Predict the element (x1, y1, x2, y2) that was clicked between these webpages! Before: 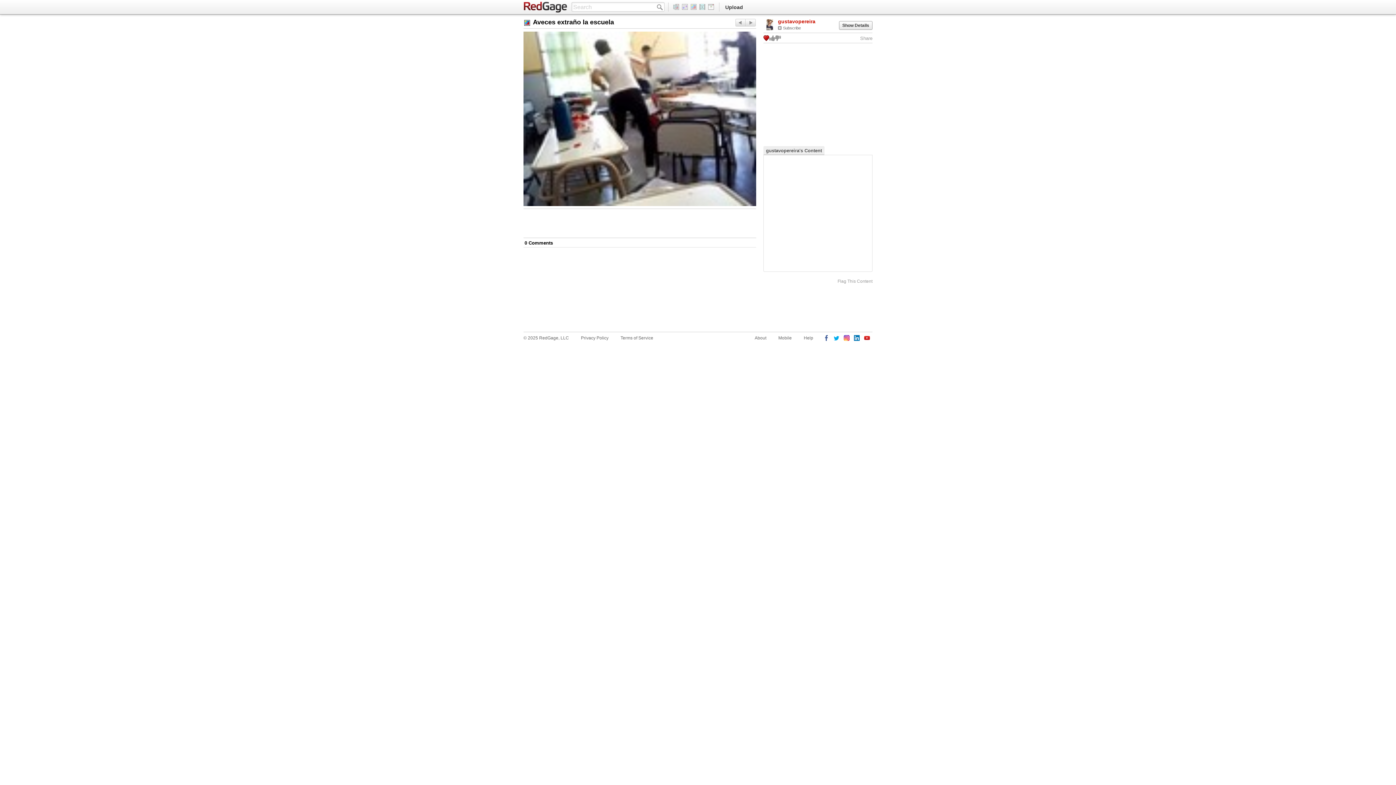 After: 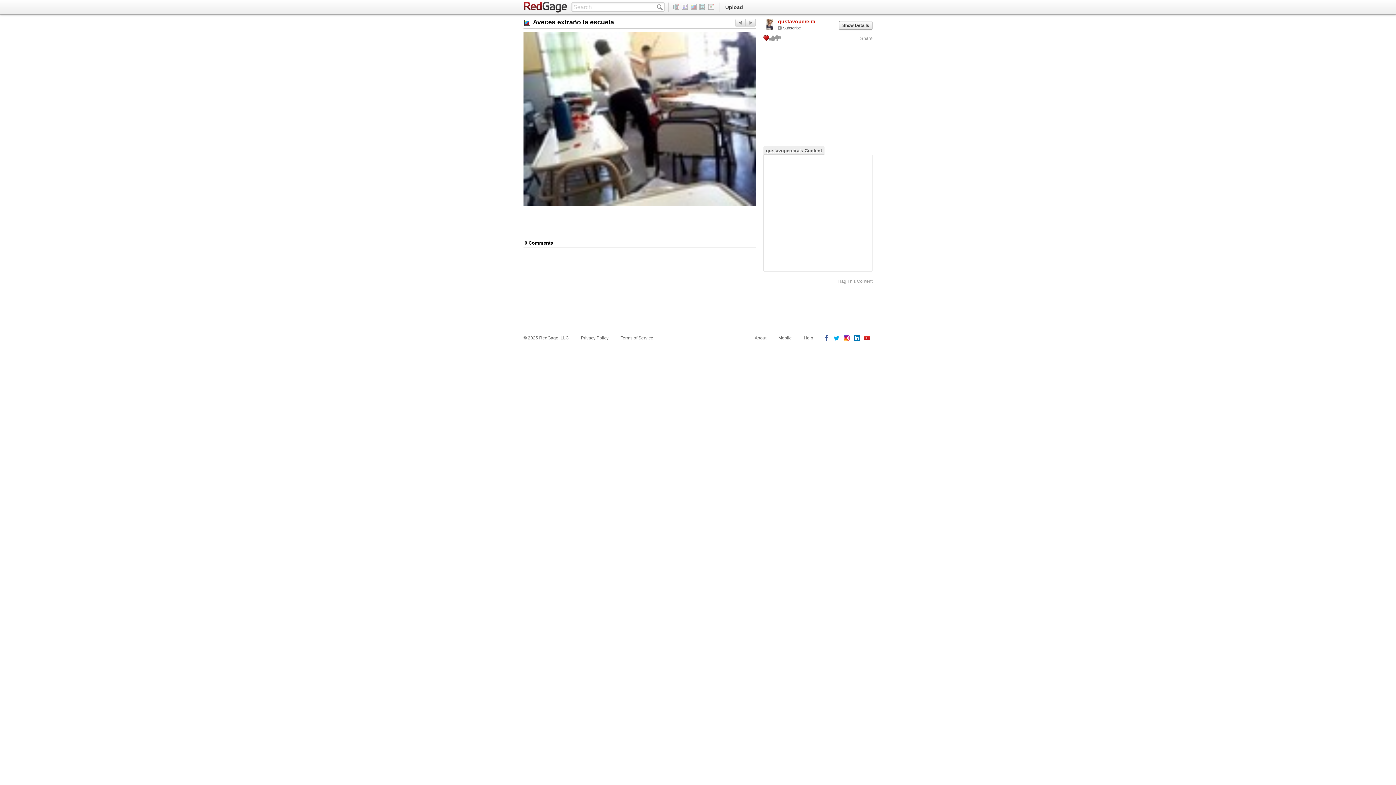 Action: bbox: (854, 335, 860, 342)